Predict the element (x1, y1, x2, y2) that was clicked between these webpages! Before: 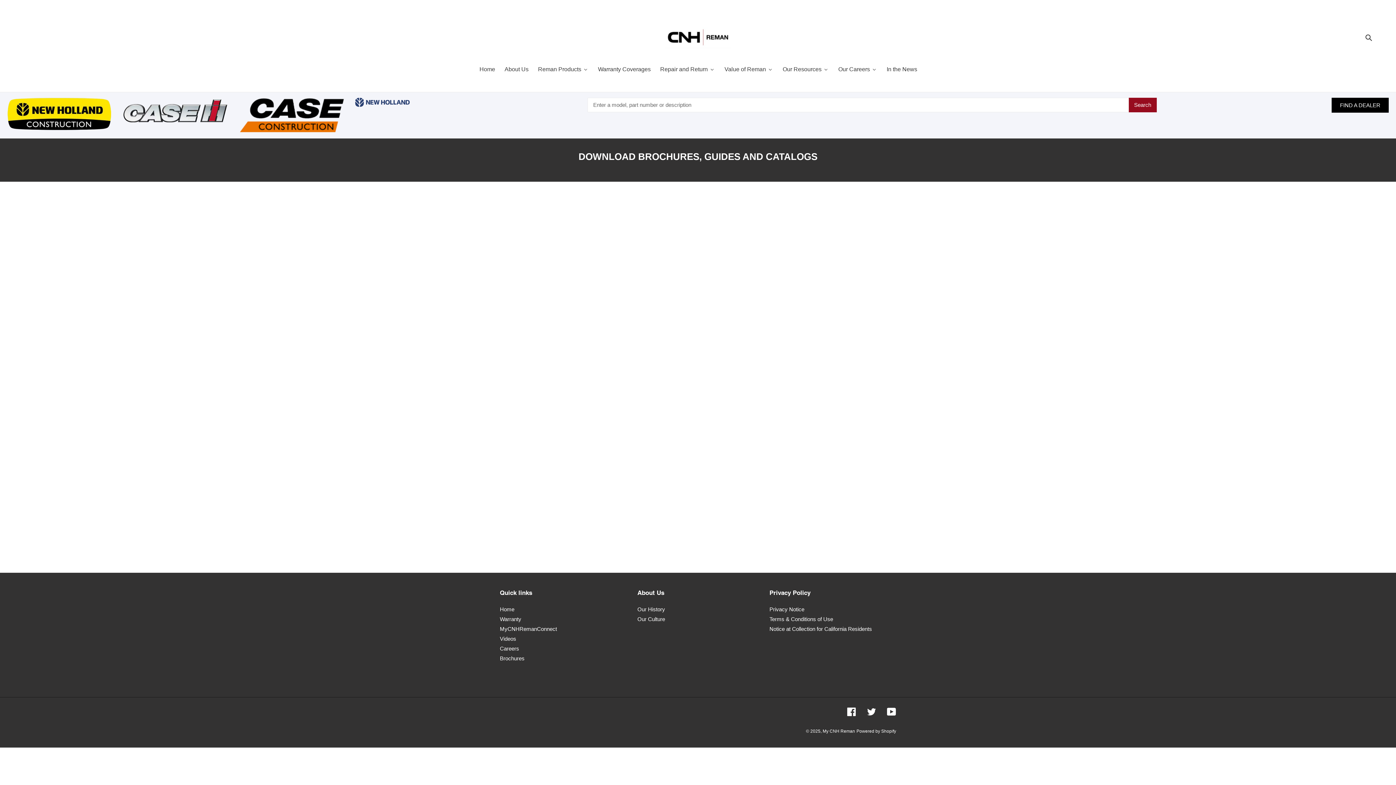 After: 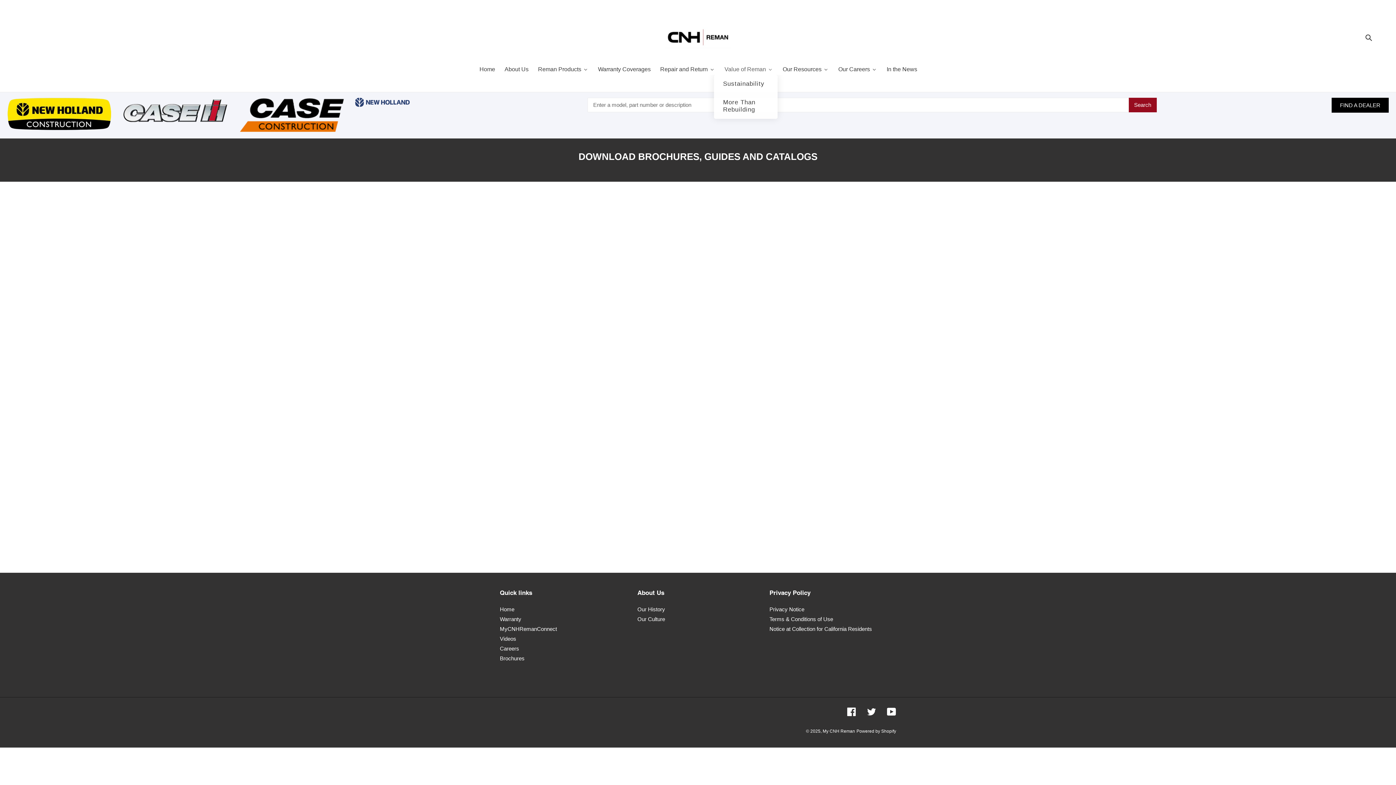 Action: bbox: (719, 64, 777, 74) label: Value of Reman